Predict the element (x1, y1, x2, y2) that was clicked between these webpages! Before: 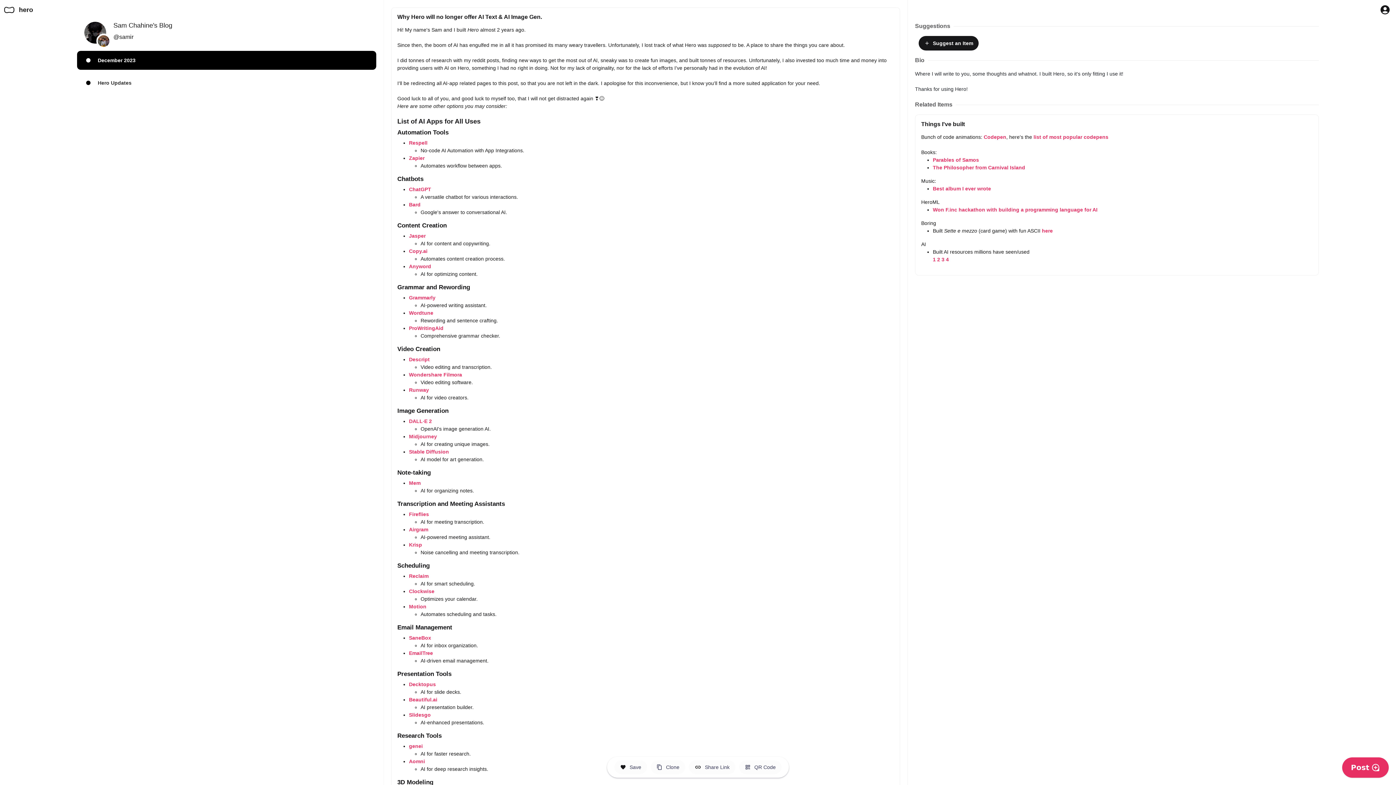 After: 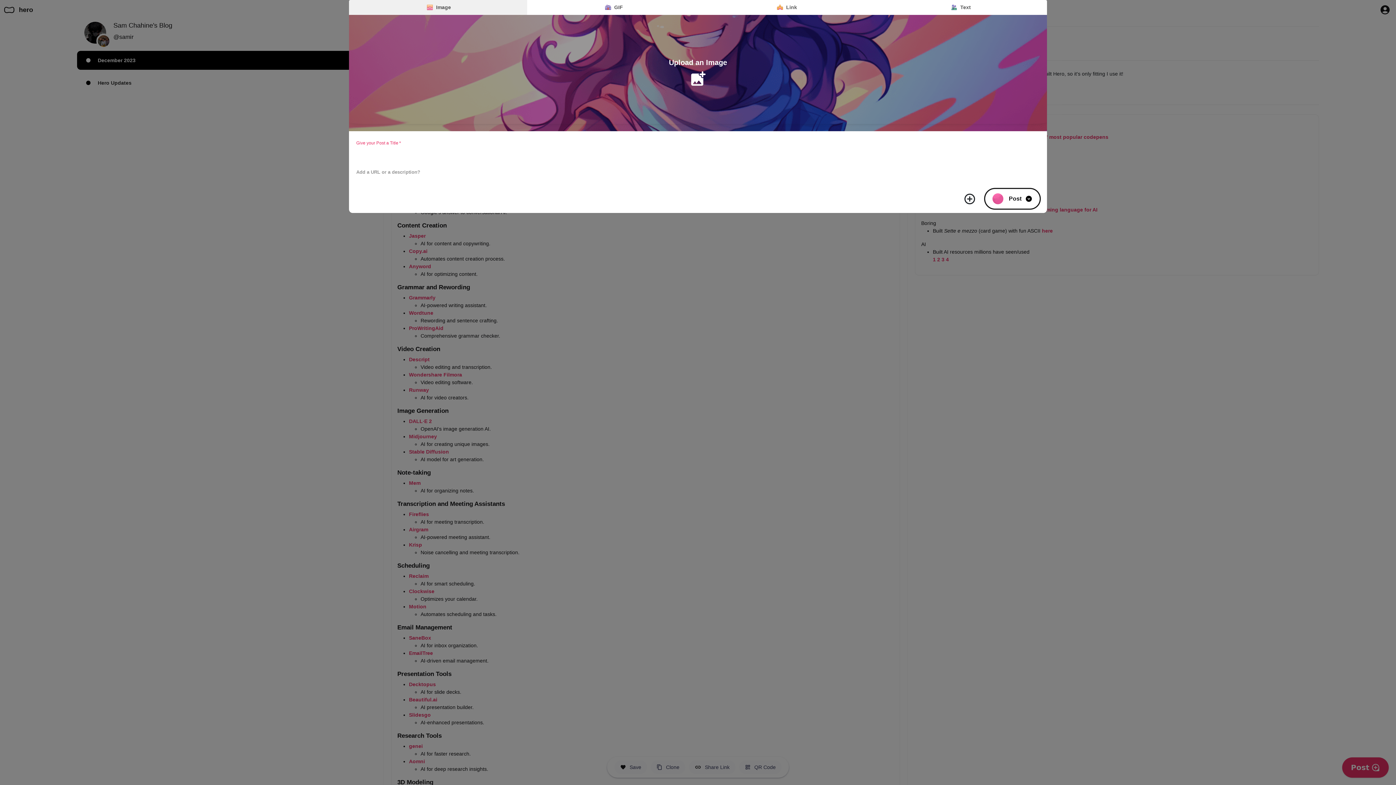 Action: label: Post bbox: (1342, 757, 1389, 778)